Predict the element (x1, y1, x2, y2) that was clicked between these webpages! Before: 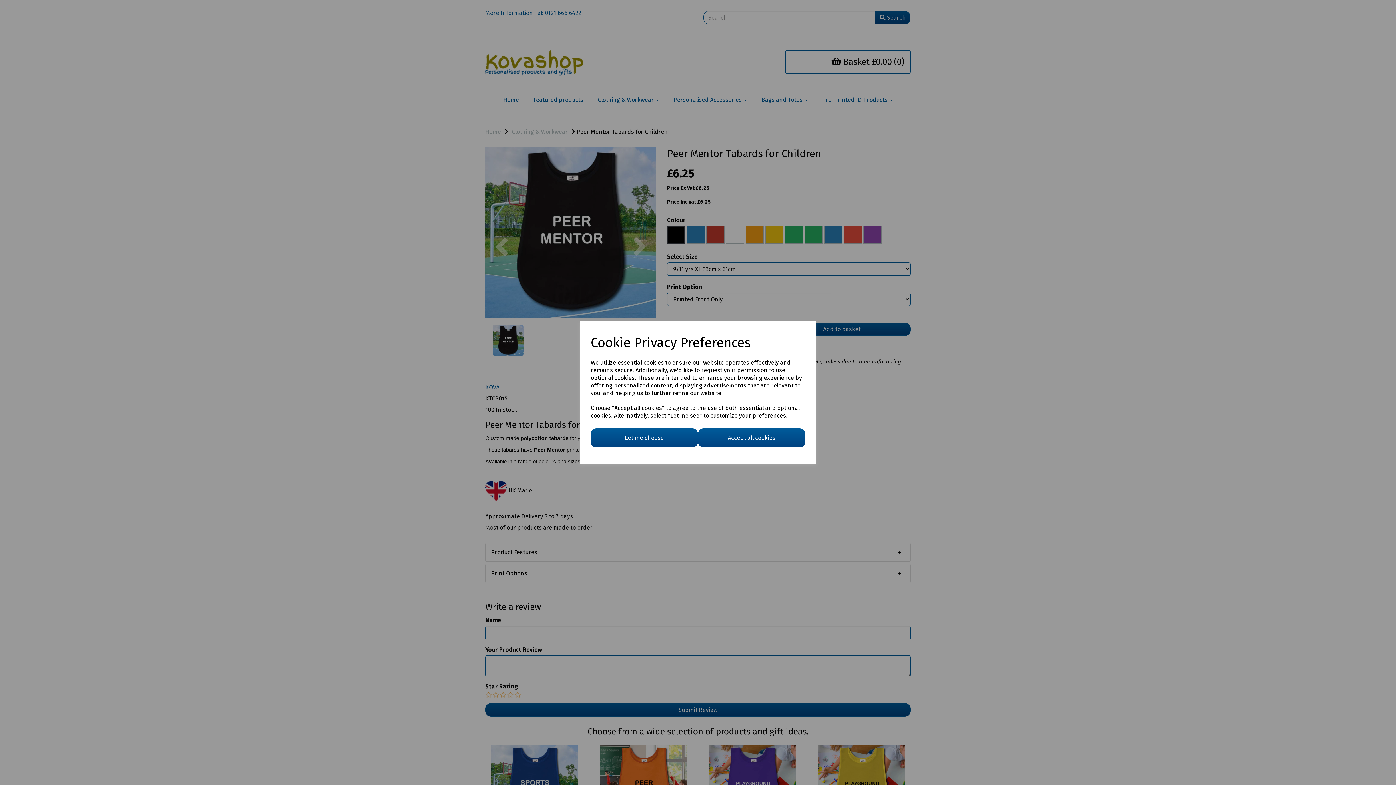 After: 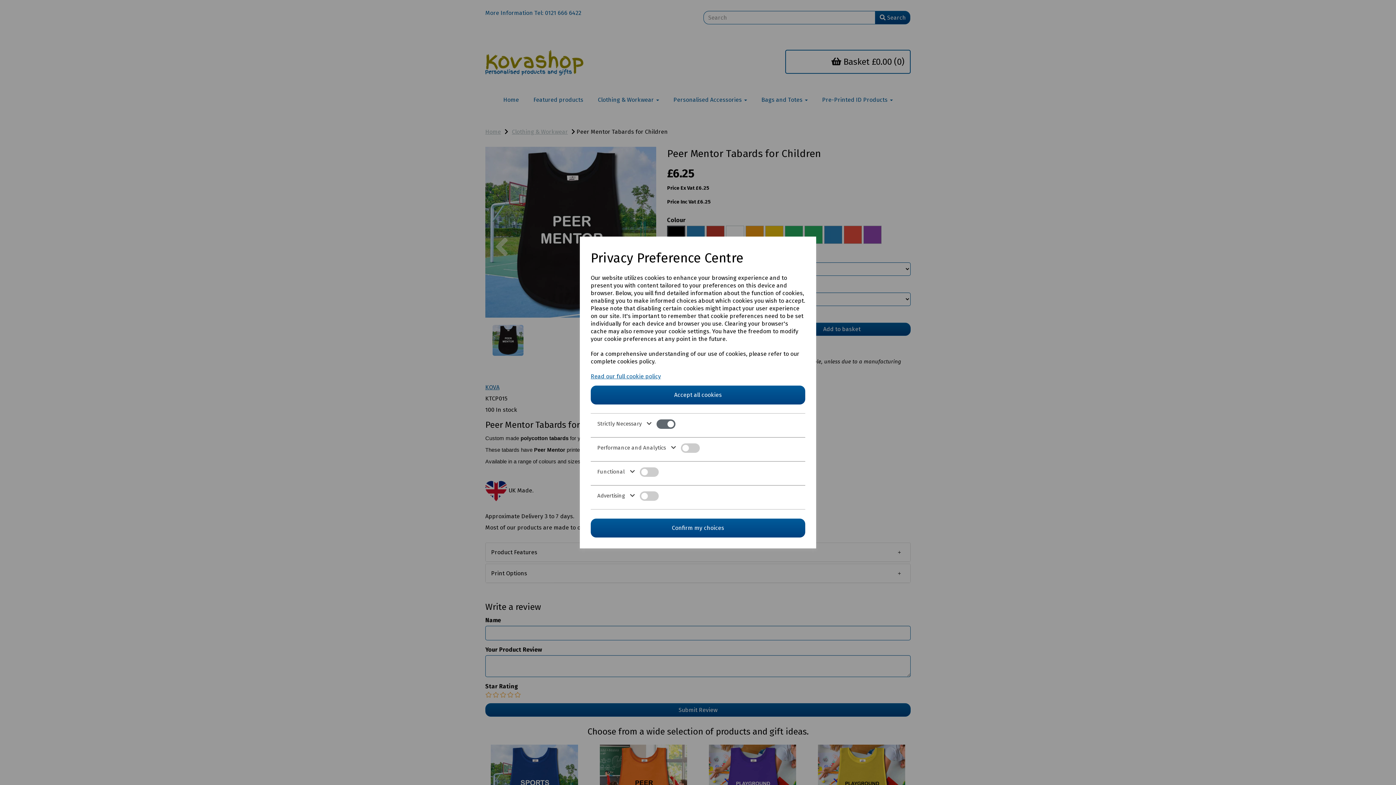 Action: bbox: (590, 428, 698, 447) label: Let me choose